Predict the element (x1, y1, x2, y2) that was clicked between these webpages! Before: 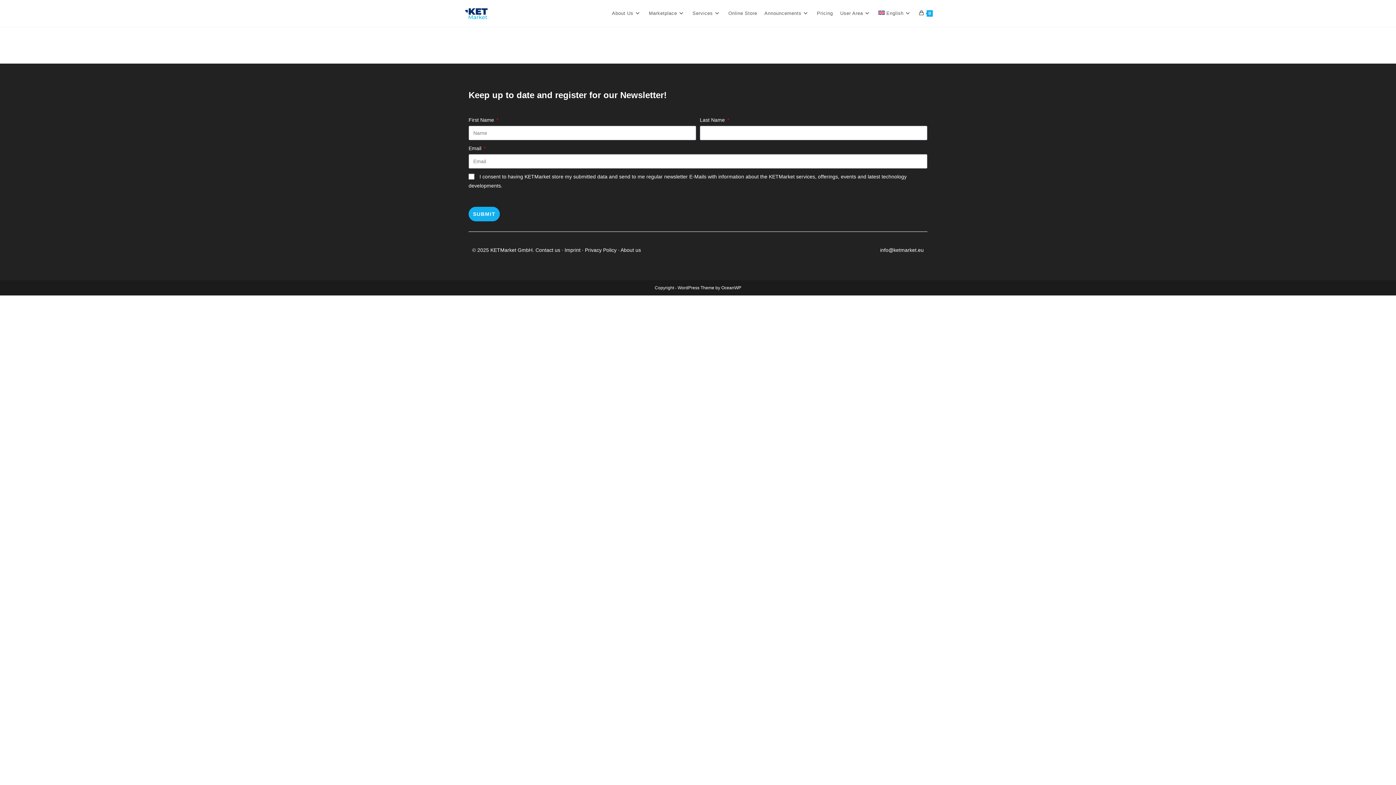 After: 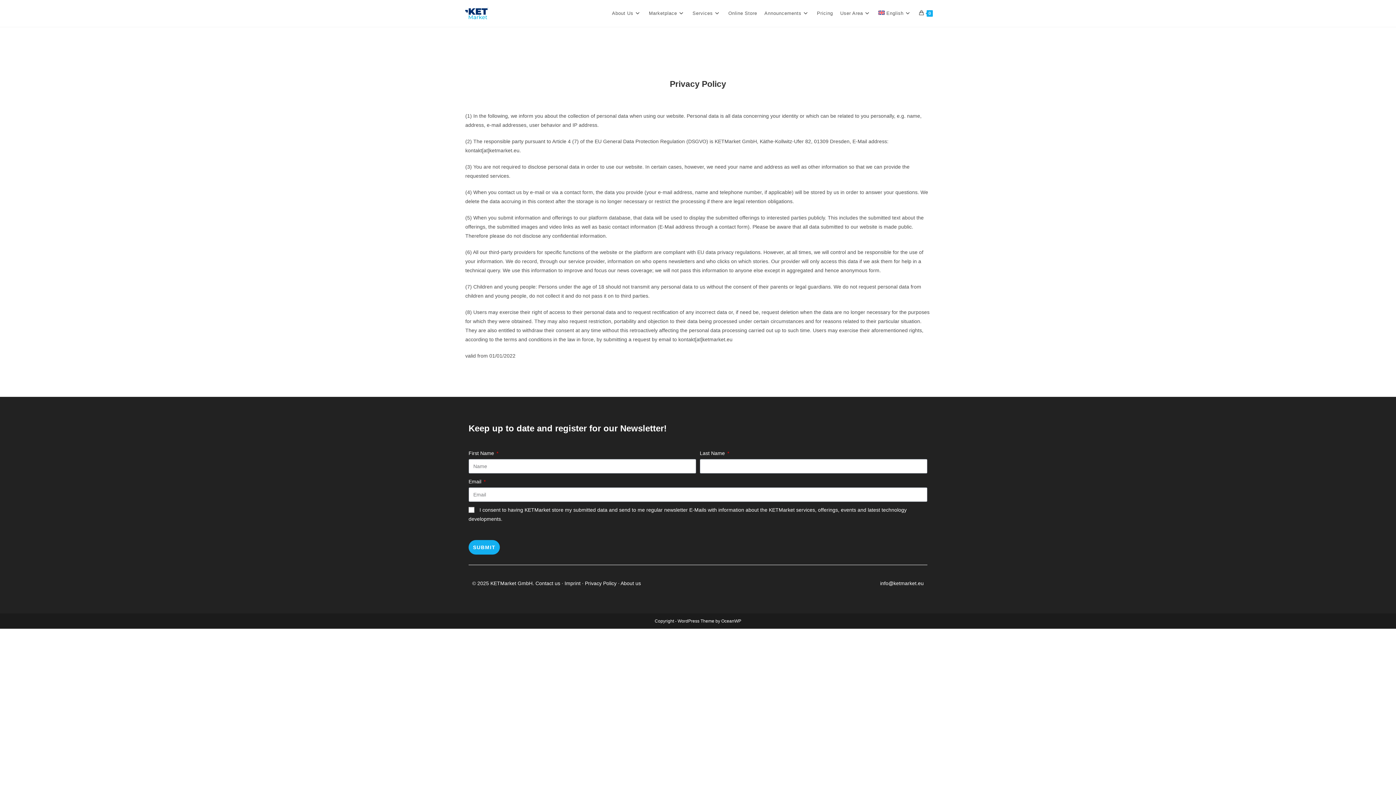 Action: bbox: (585, 247, 616, 253) label: Privacy Policy